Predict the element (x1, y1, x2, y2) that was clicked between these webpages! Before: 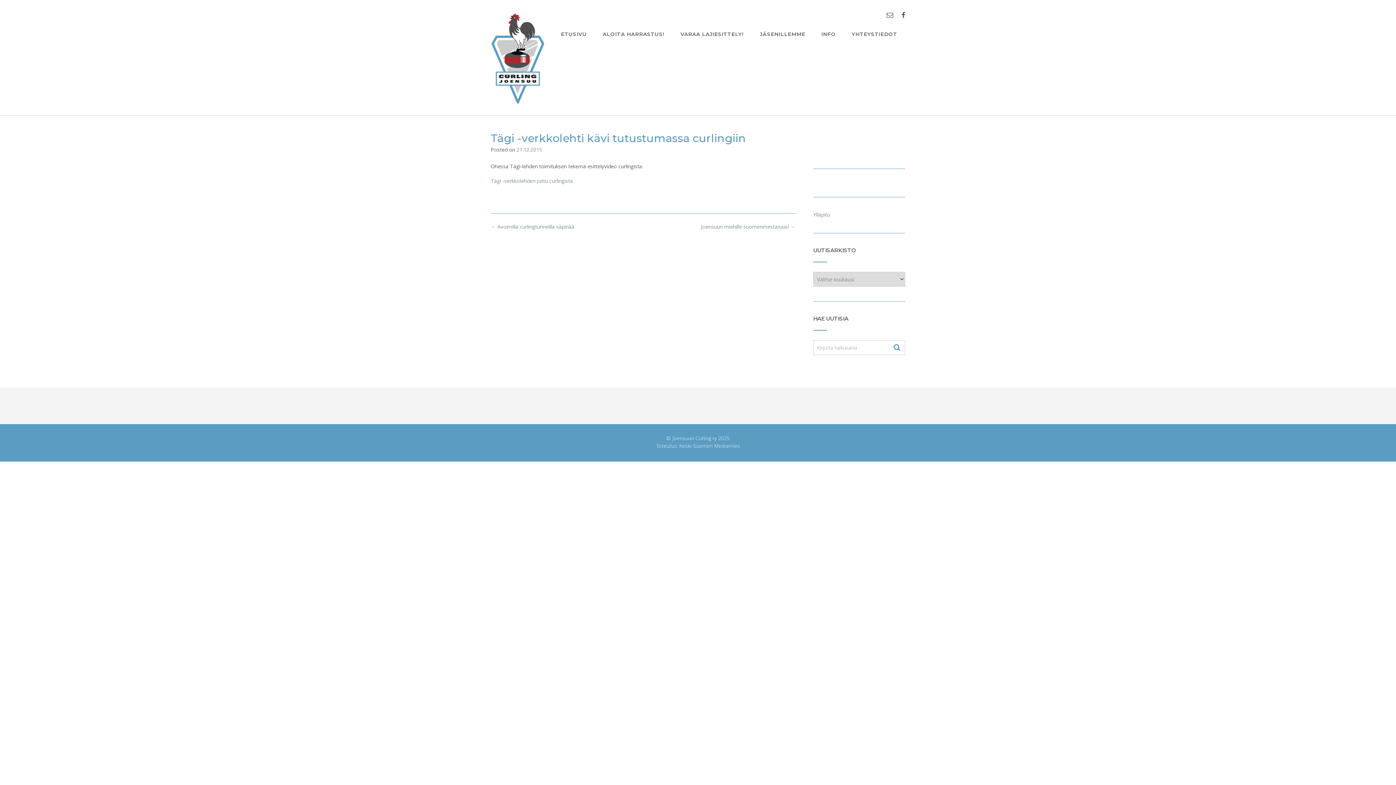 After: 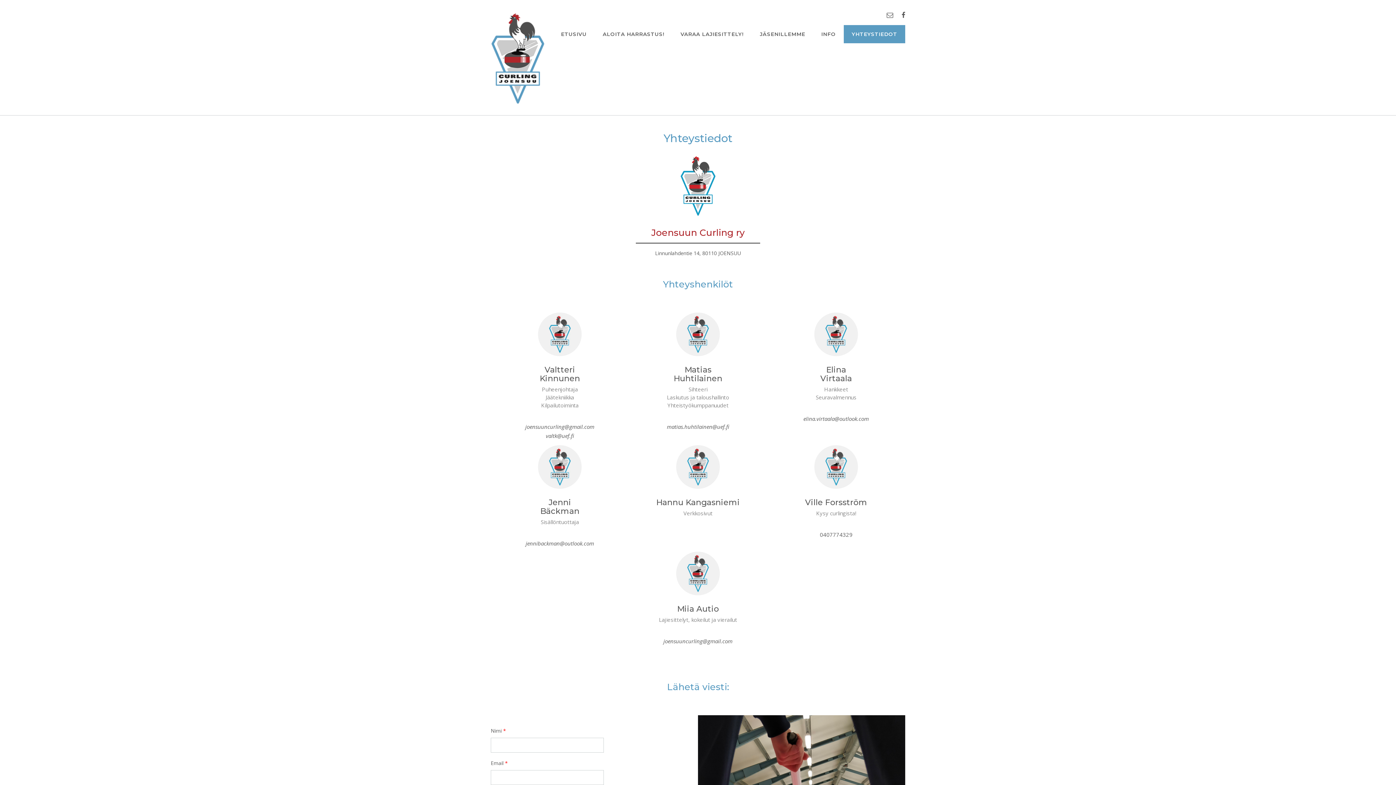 Action: bbox: (844, 25, 905, 43) label: YHTEYSTIEDOT